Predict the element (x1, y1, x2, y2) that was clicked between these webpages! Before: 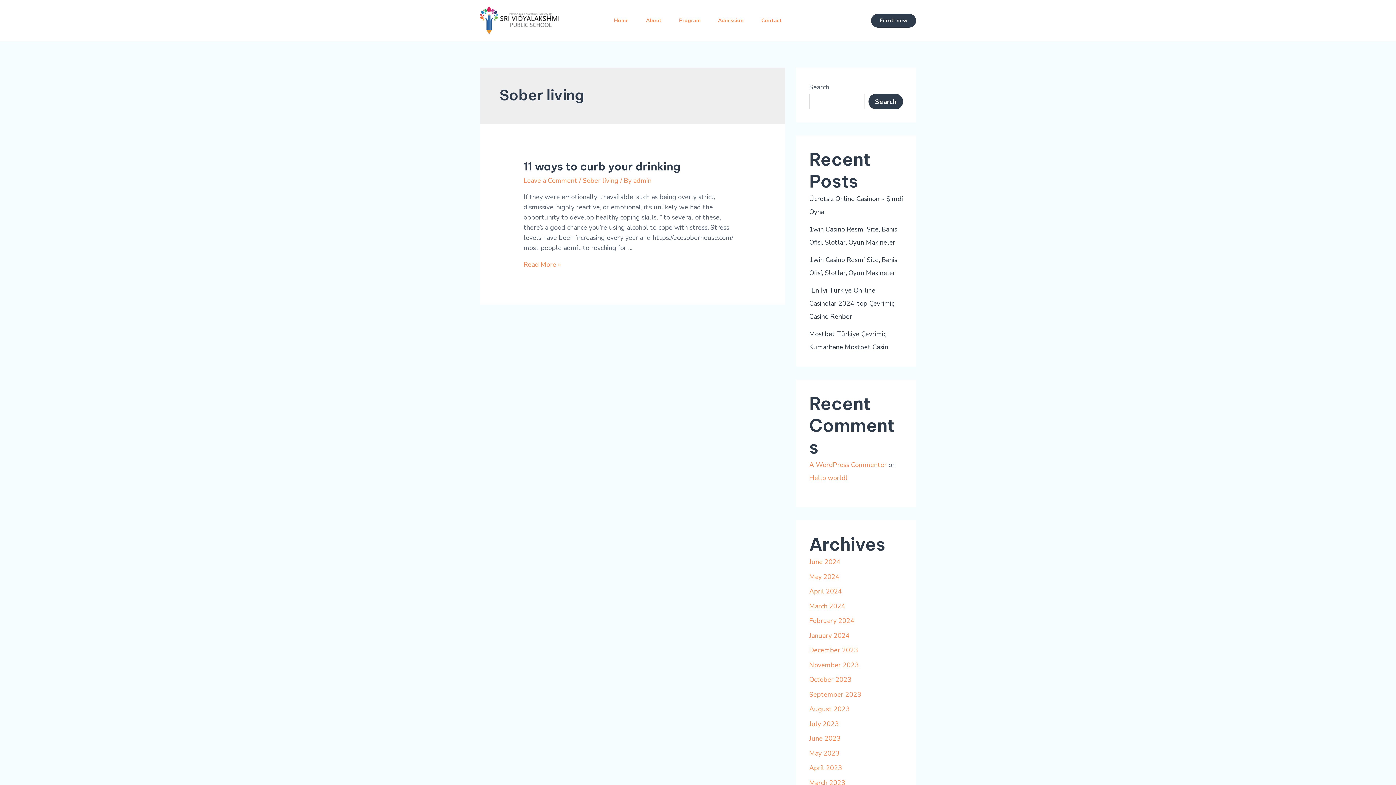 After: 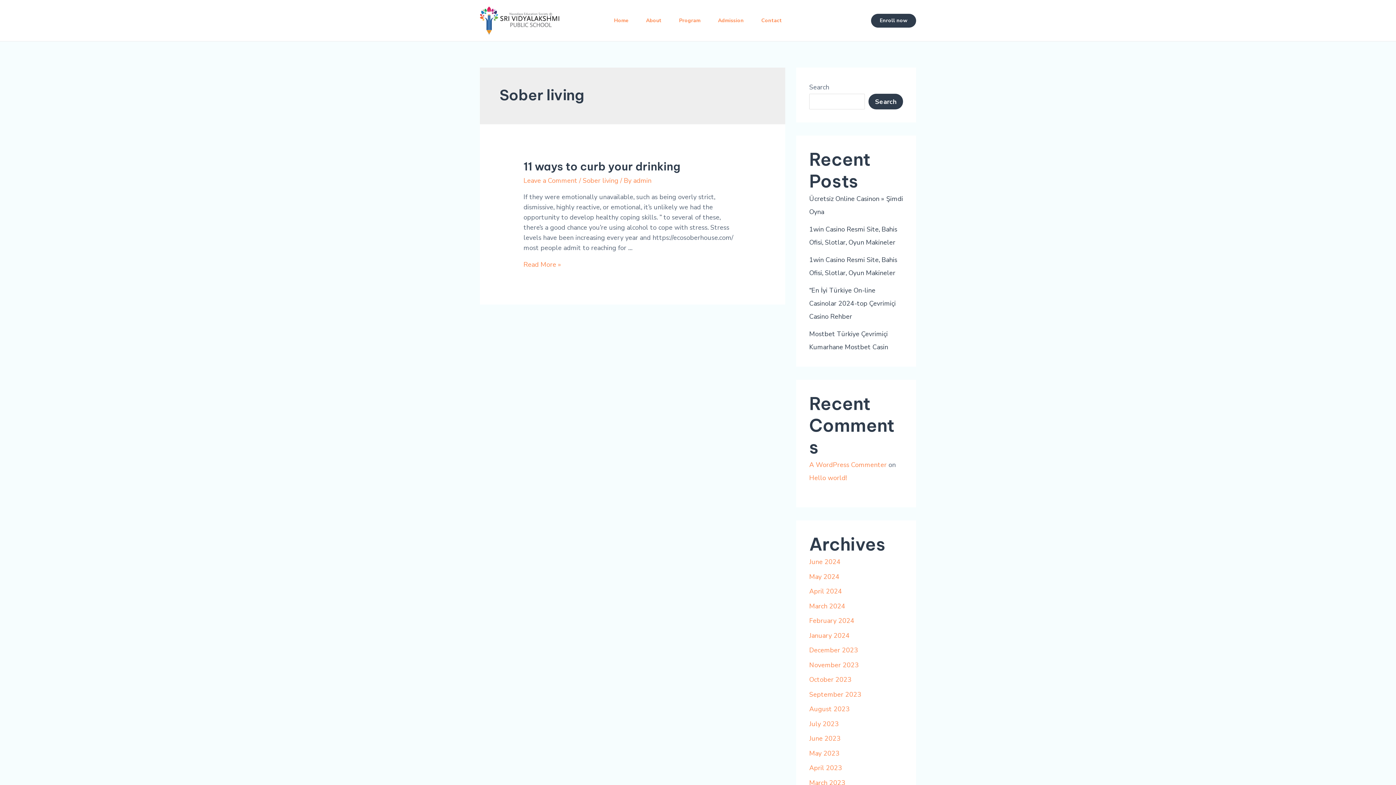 Action: bbox: (582, 176, 618, 185) label: Sober living